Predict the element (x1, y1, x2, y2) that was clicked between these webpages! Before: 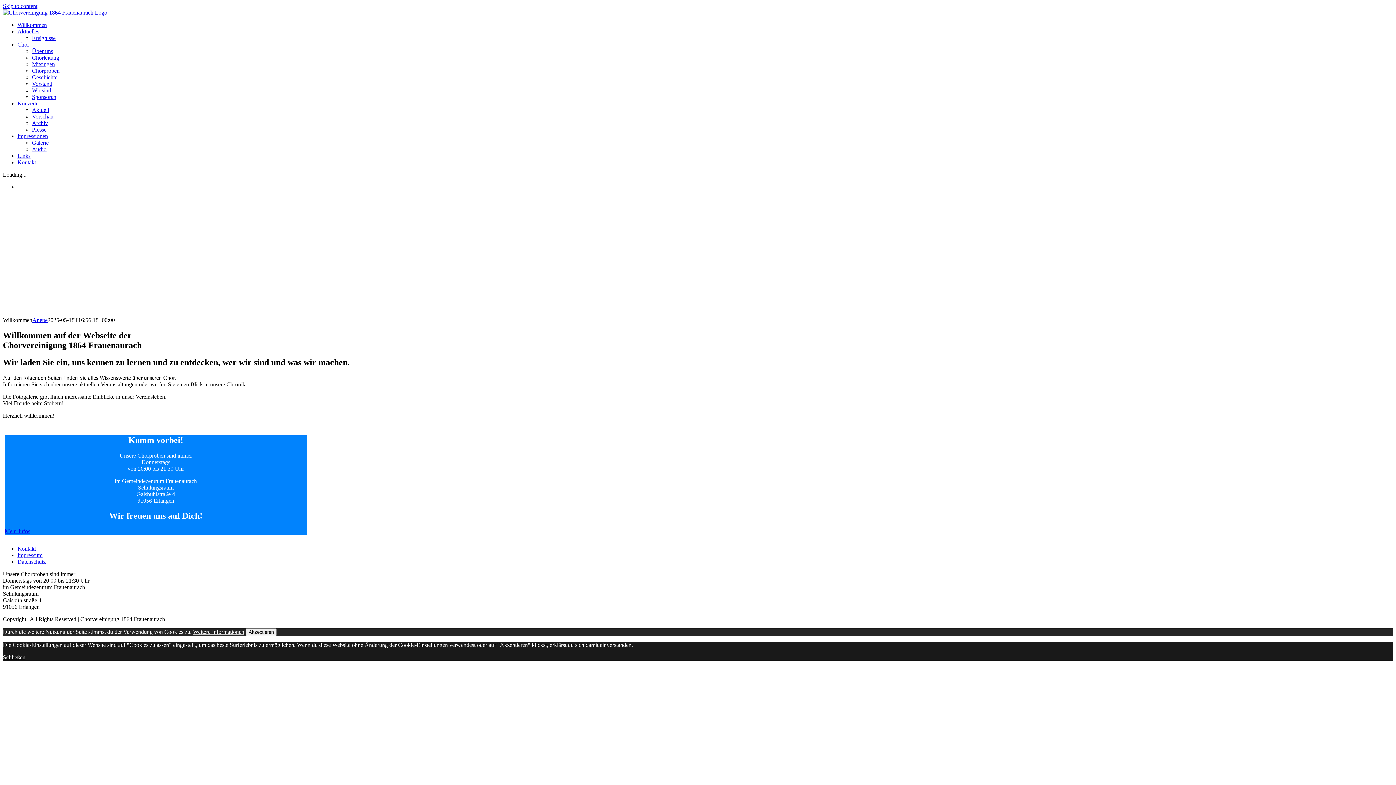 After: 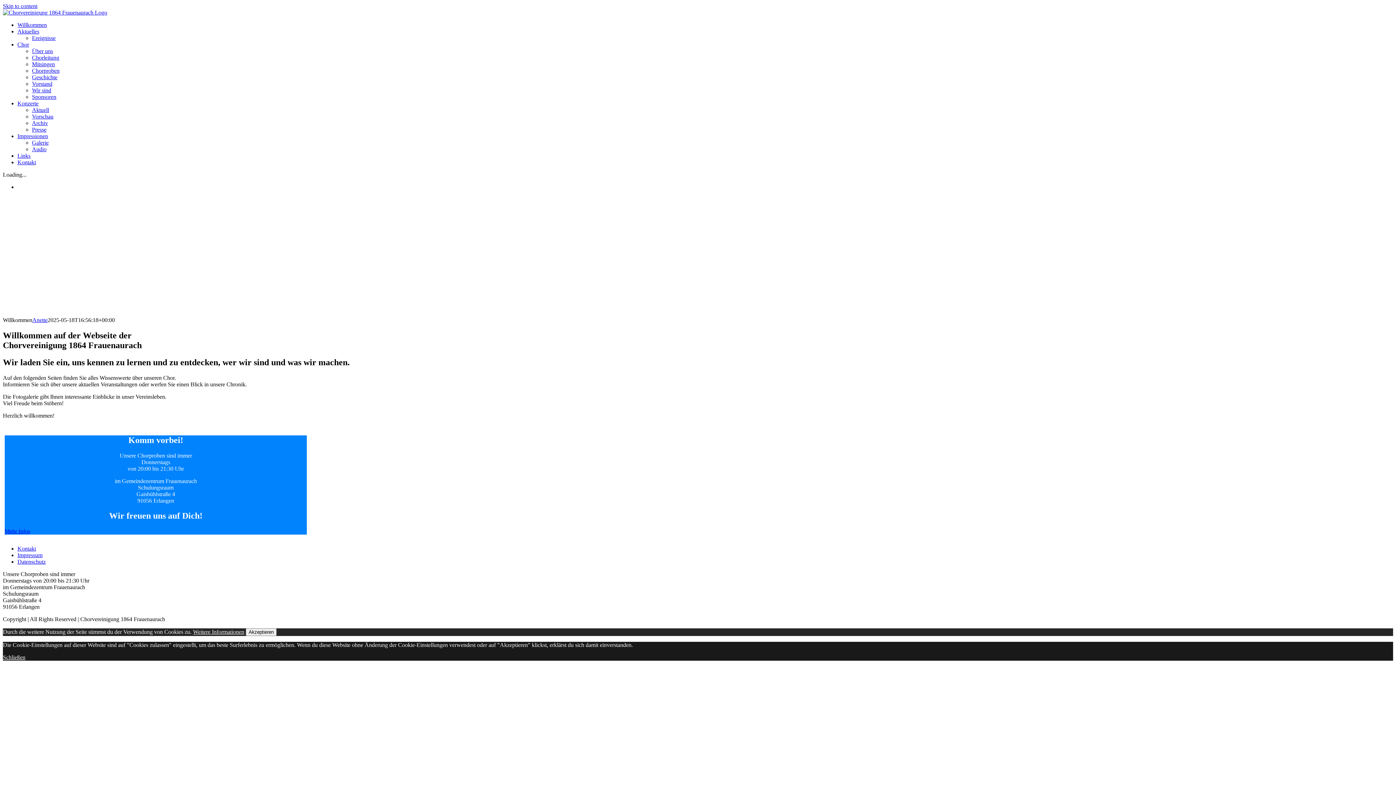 Action: bbox: (193, 629, 244, 635) label: Weitere Informationen